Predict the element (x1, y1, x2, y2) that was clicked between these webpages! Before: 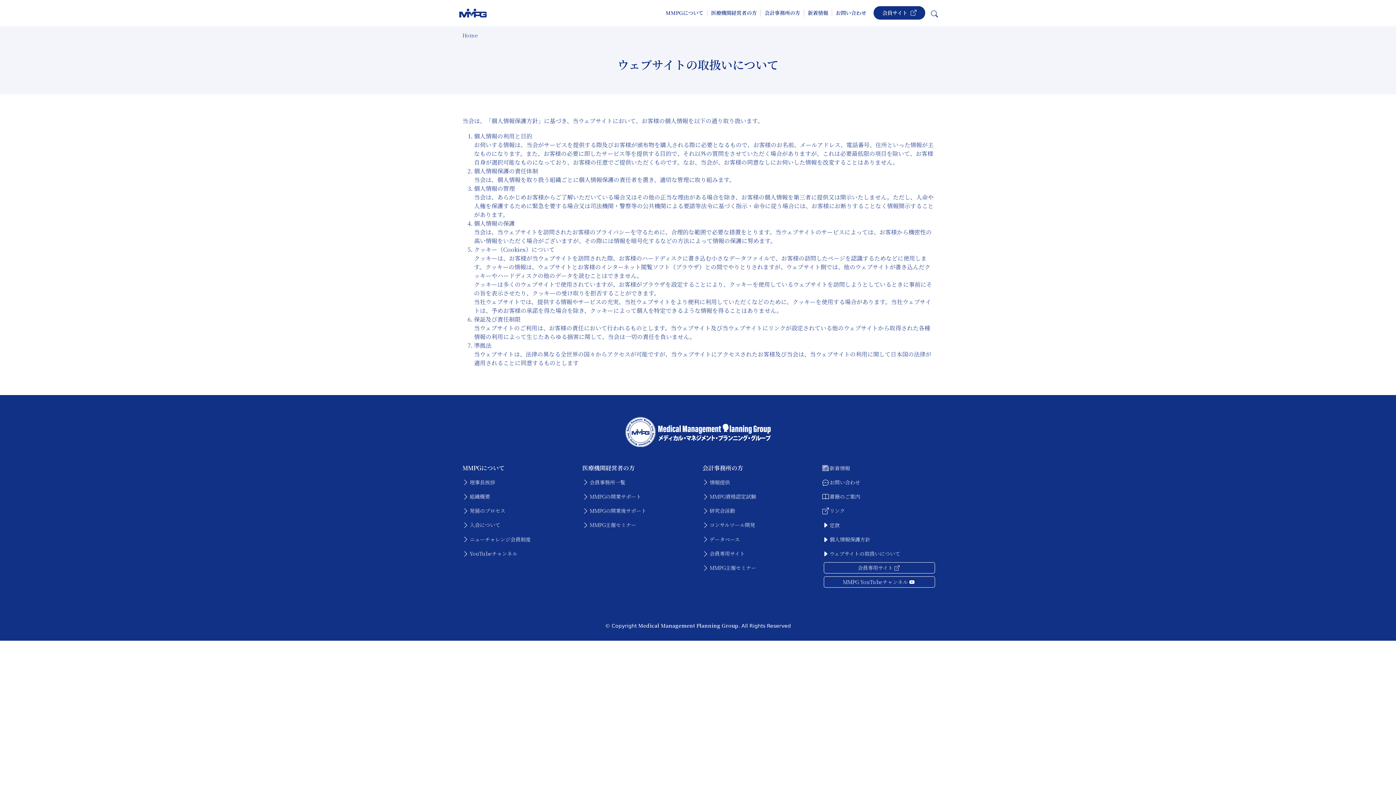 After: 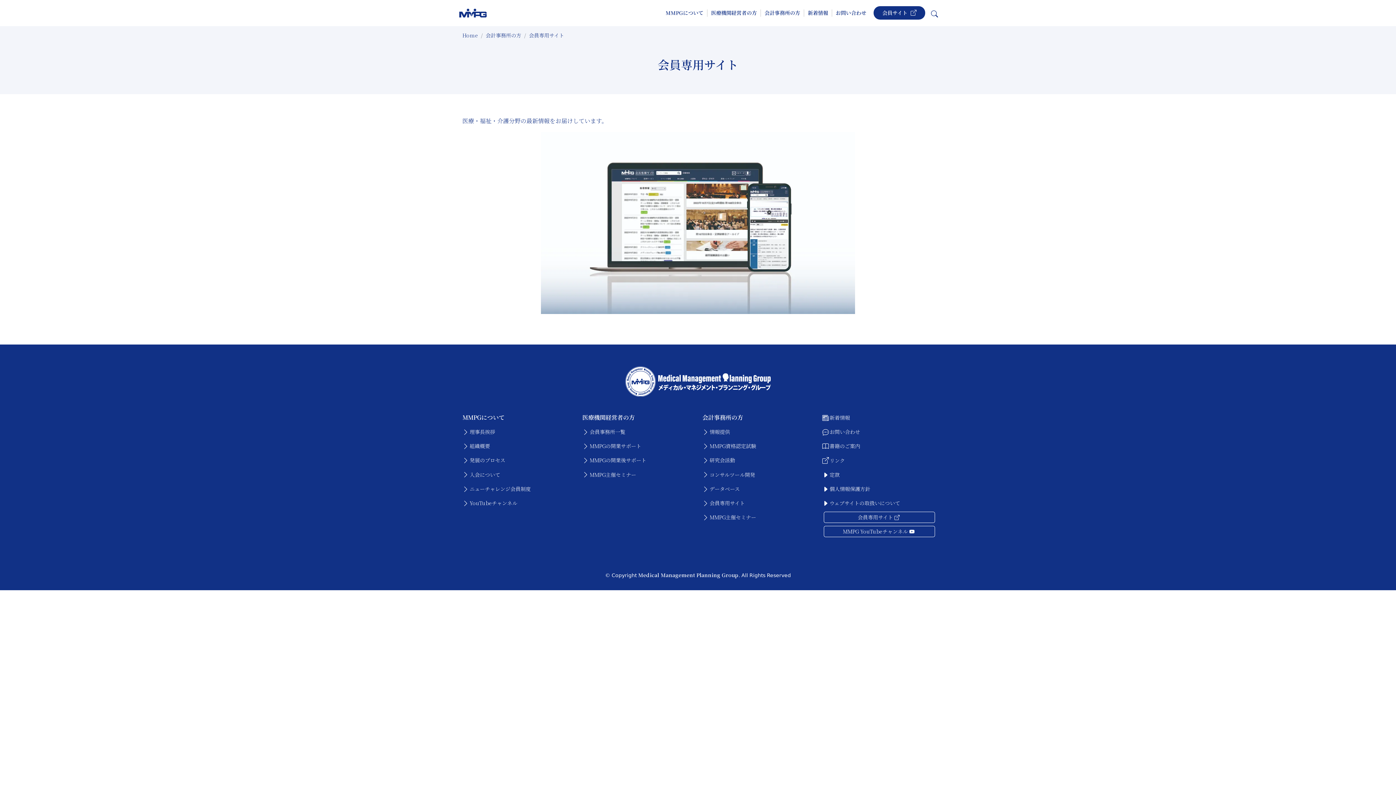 Action: label: 会員専用サイト bbox: (709, 551, 745, 556)